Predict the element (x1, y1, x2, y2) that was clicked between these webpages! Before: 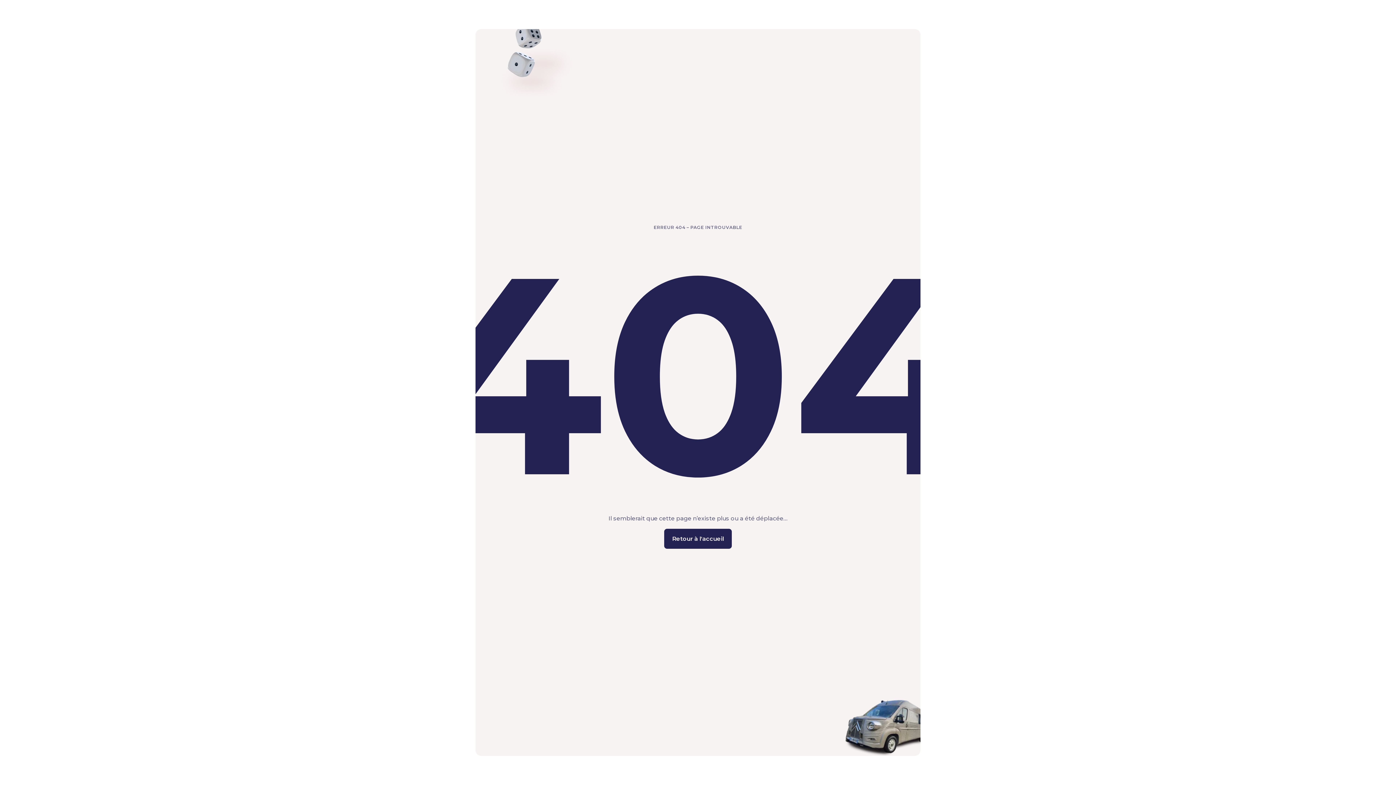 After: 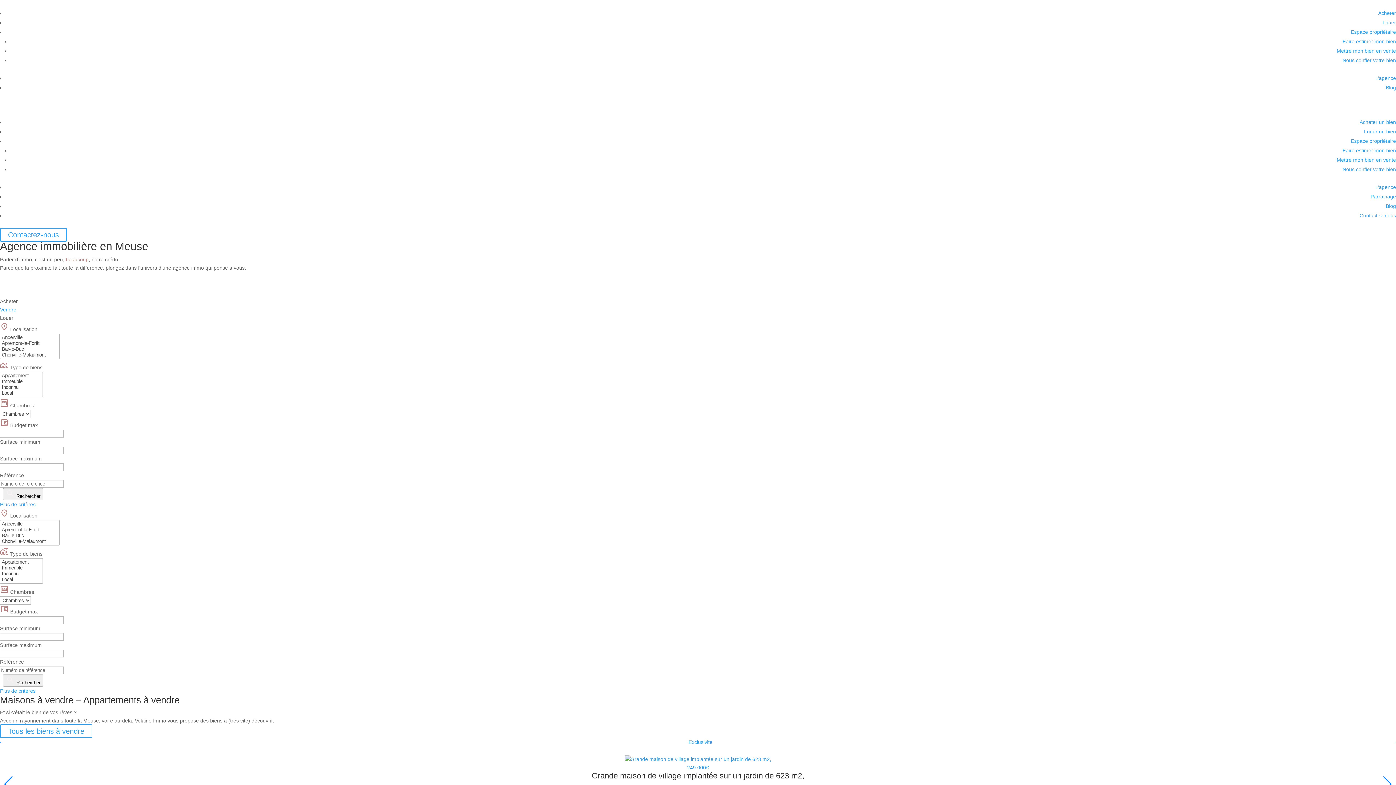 Action: label: Retour à l'accueil bbox: (664, 528, 732, 548)